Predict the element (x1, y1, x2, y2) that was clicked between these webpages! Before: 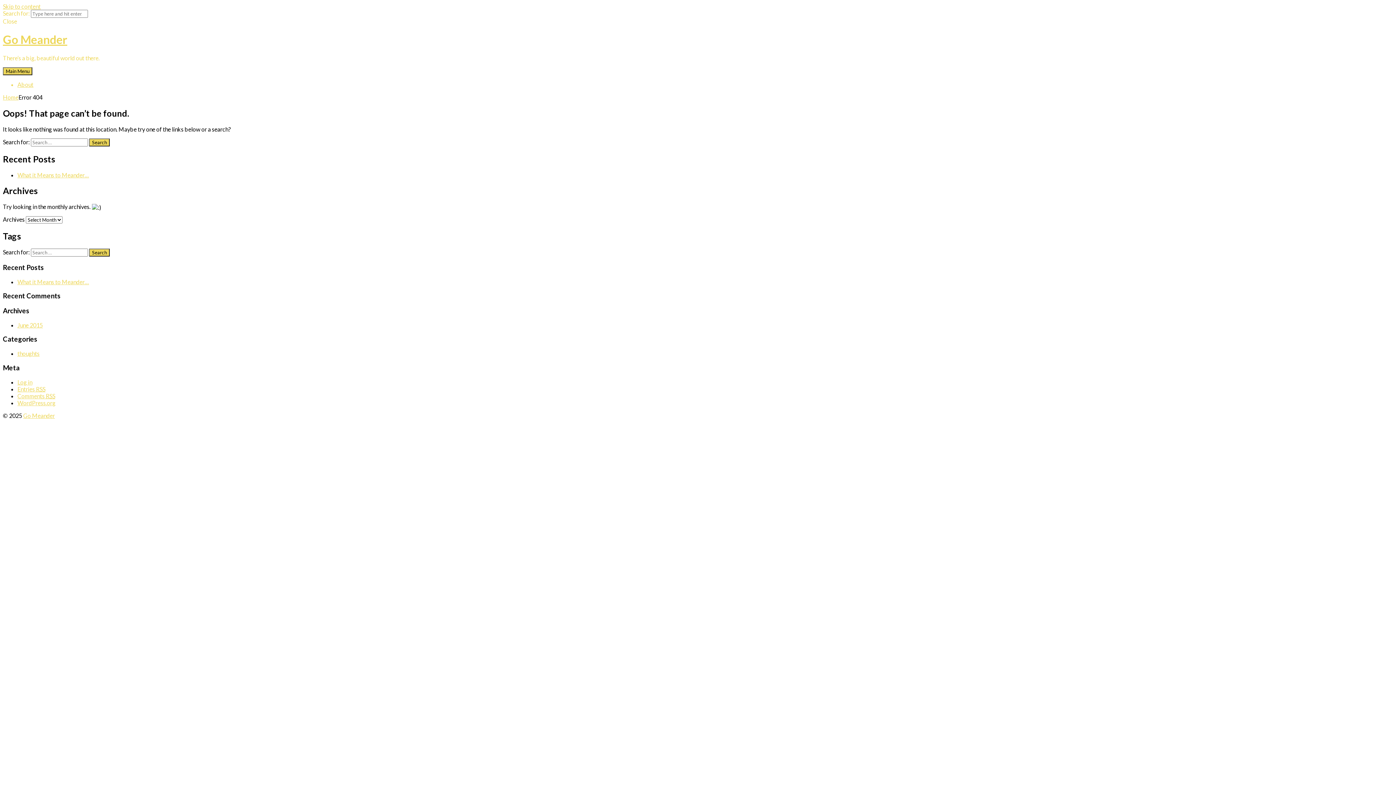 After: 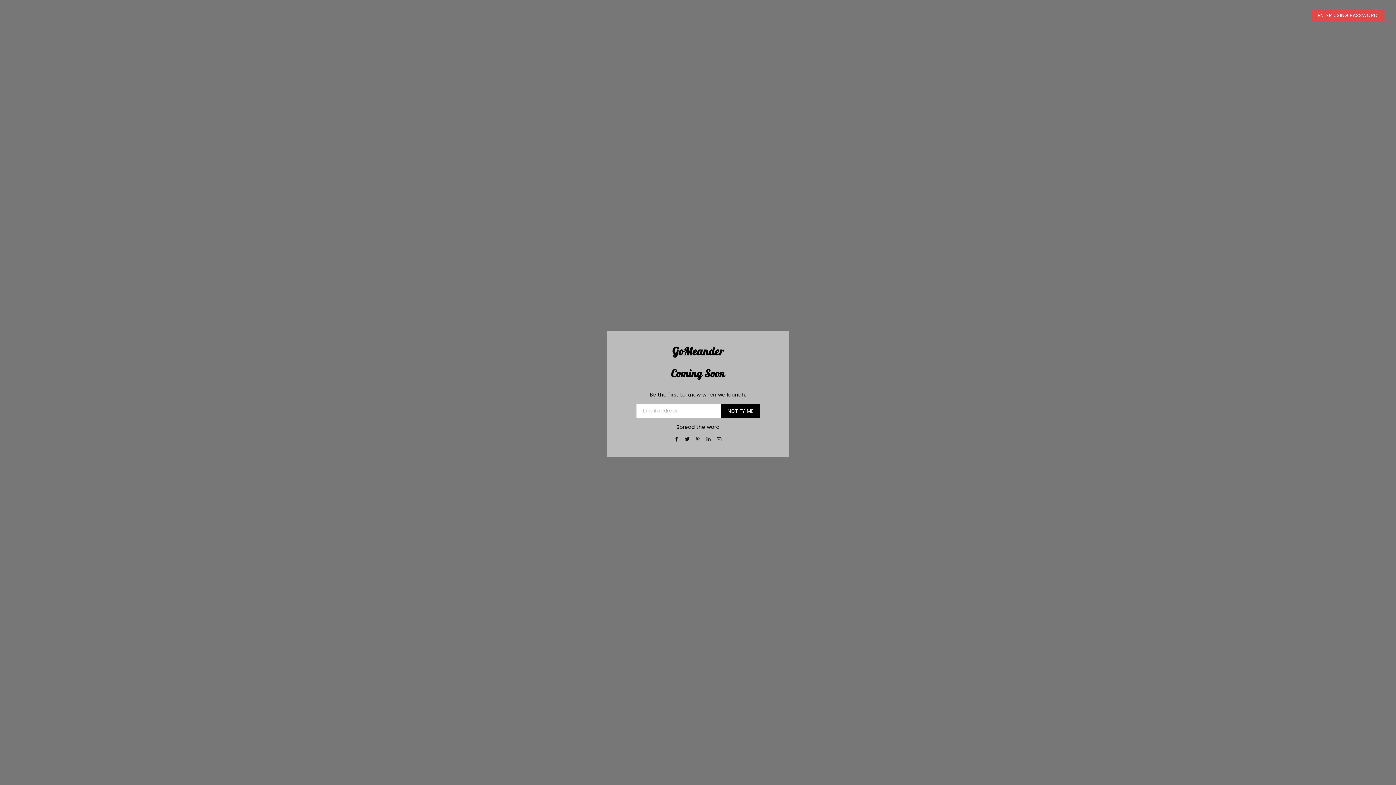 Action: bbox: (17, 81, 33, 87) label: About